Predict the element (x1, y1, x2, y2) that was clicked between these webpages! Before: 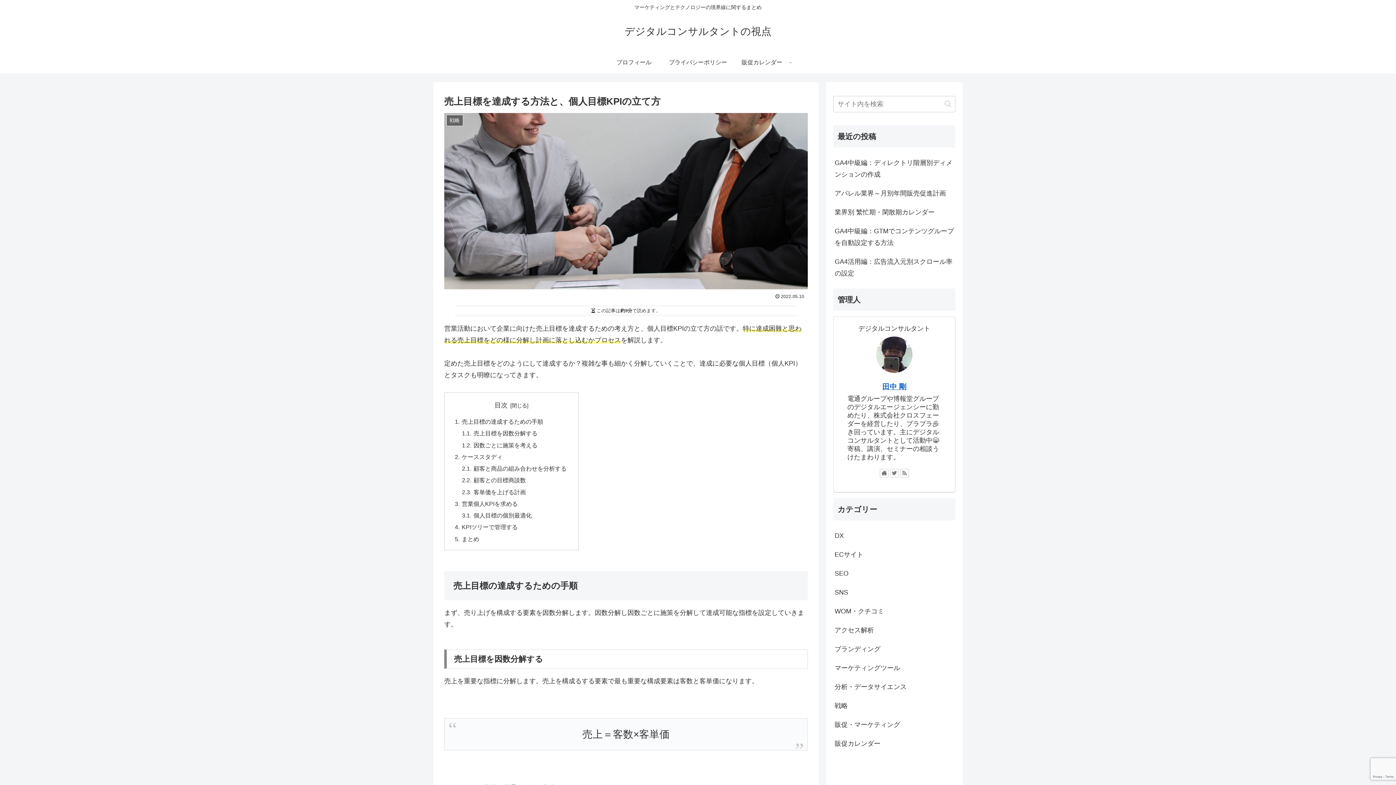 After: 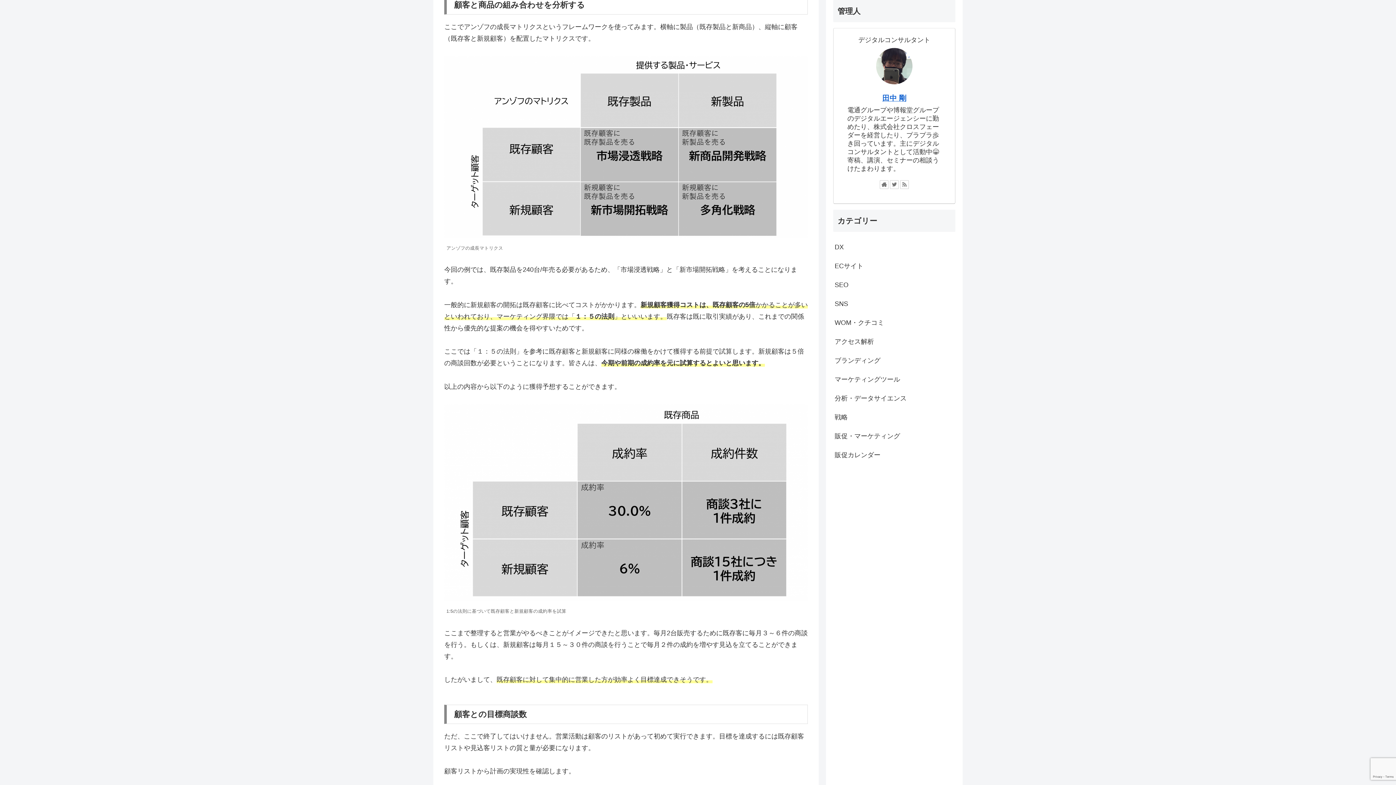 Action: bbox: (473, 465, 566, 472) label: 顧客と商品の組み合わせを分析する